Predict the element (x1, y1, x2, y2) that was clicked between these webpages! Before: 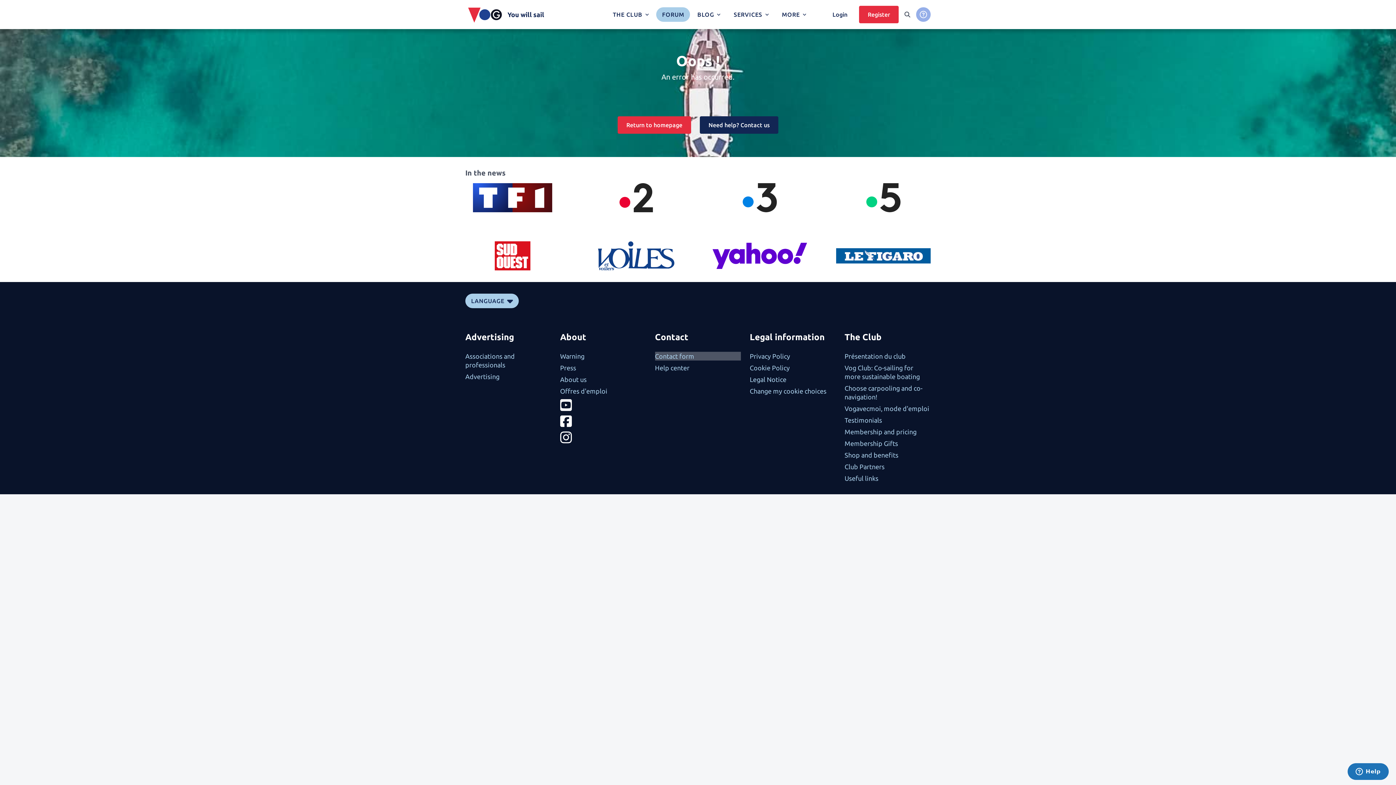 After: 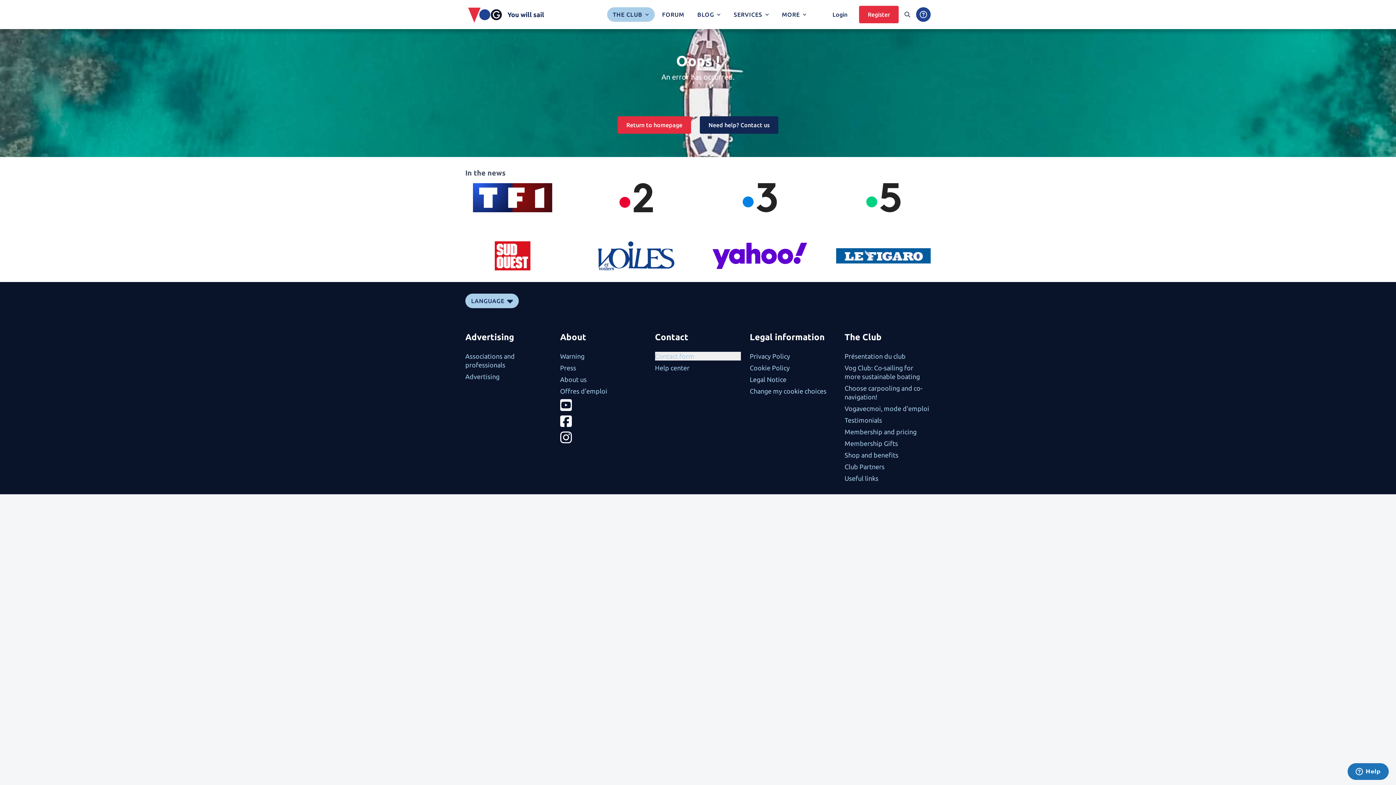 Action: bbox: (844, 404, 930, 413) label: Vogavecmoi, mode d'emploi